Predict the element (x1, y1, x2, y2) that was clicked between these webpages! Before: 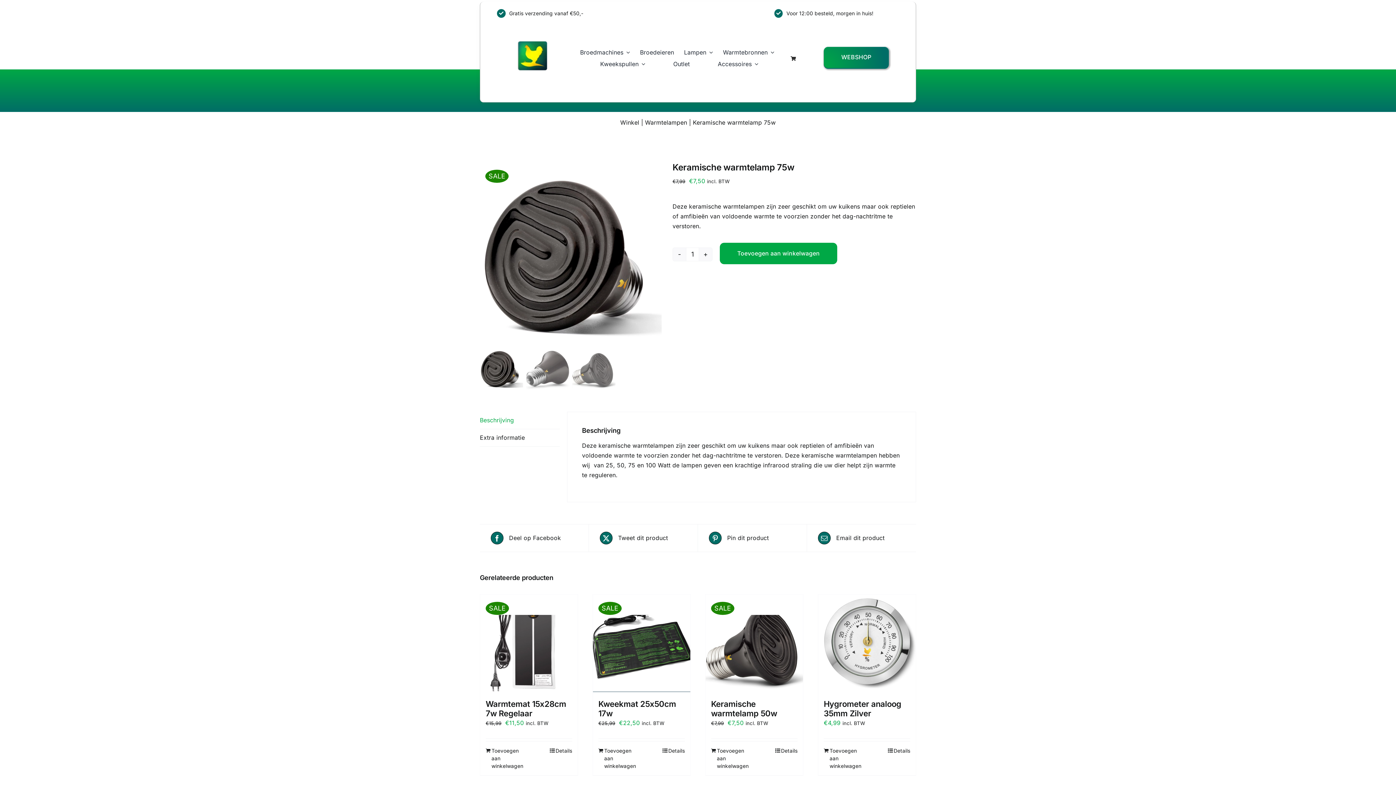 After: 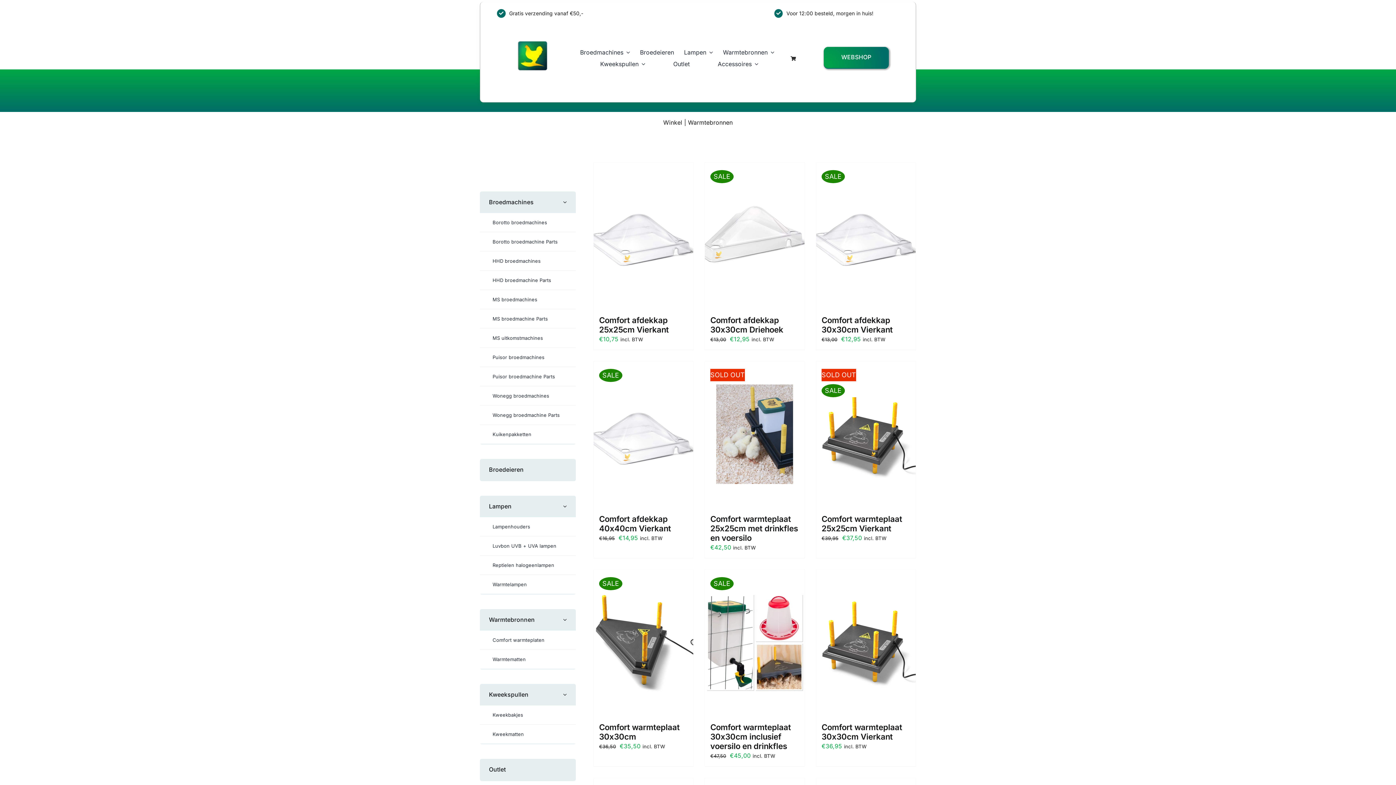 Action: label: Warmtebronnen bbox: (723, 47, 774, 57)